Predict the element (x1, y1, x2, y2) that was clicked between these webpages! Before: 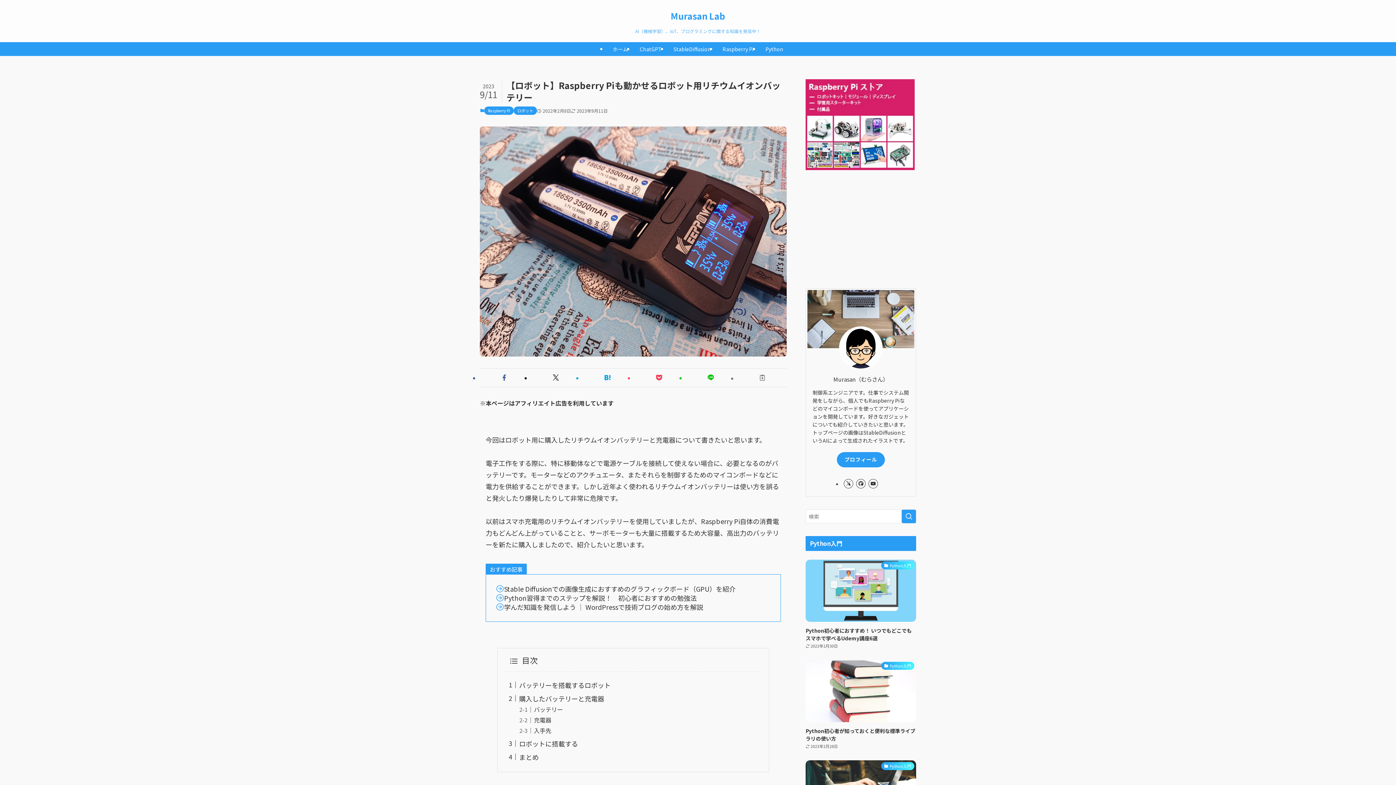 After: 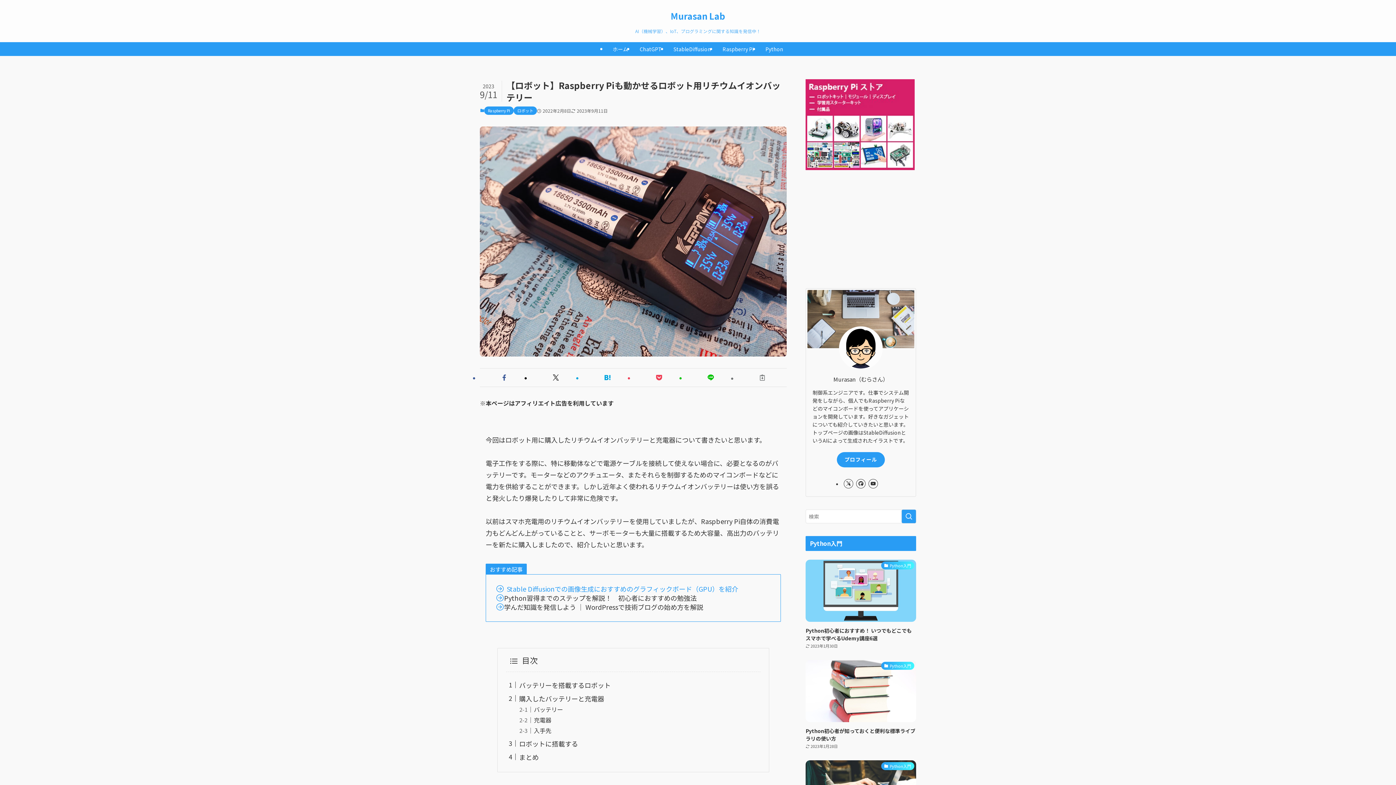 Action: label: Stable Diffusionでの画像生成におすすめのグラフィックボード（GPU）を紹介 bbox: (496, 584, 770, 593)